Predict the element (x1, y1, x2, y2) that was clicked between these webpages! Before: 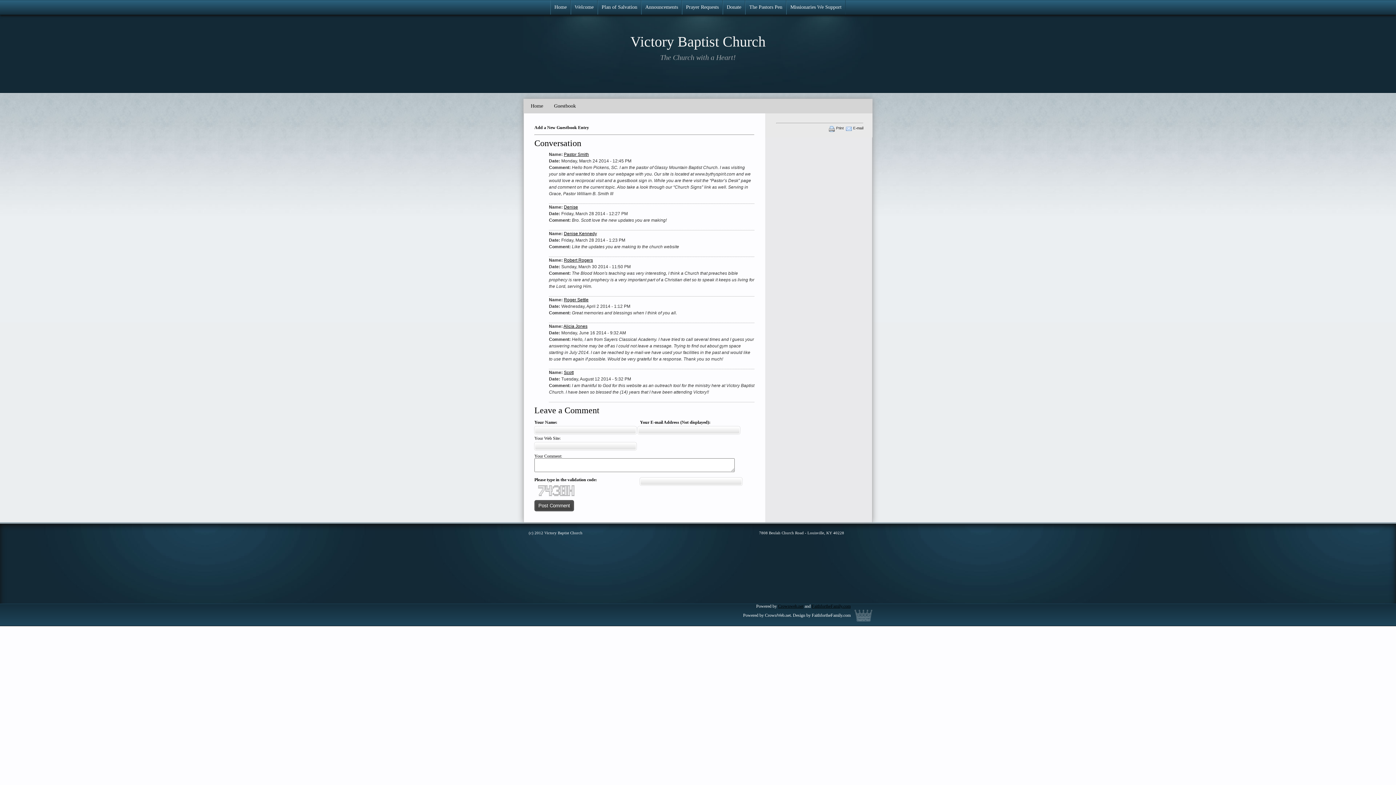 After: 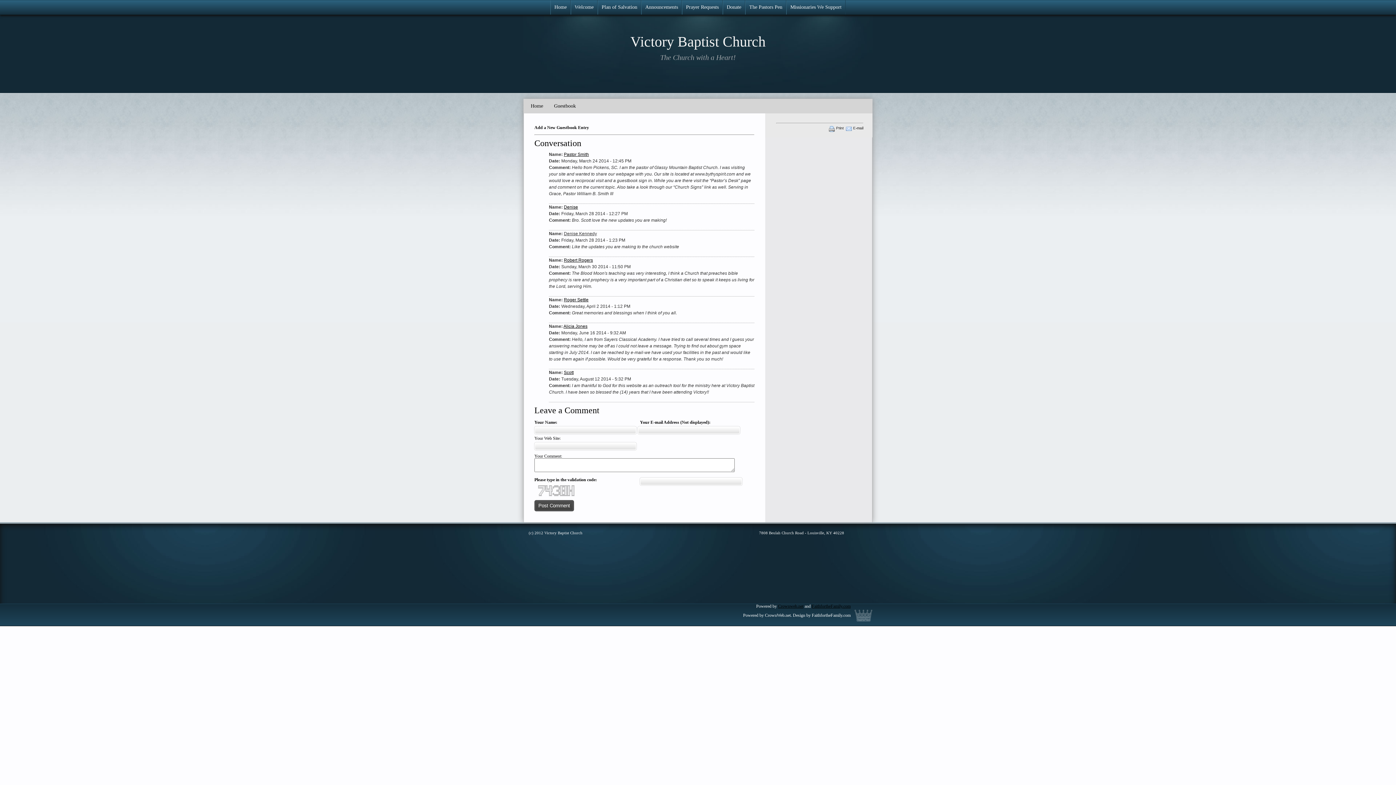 Action: bbox: (564, 231, 597, 236) label: Denise Kennedy